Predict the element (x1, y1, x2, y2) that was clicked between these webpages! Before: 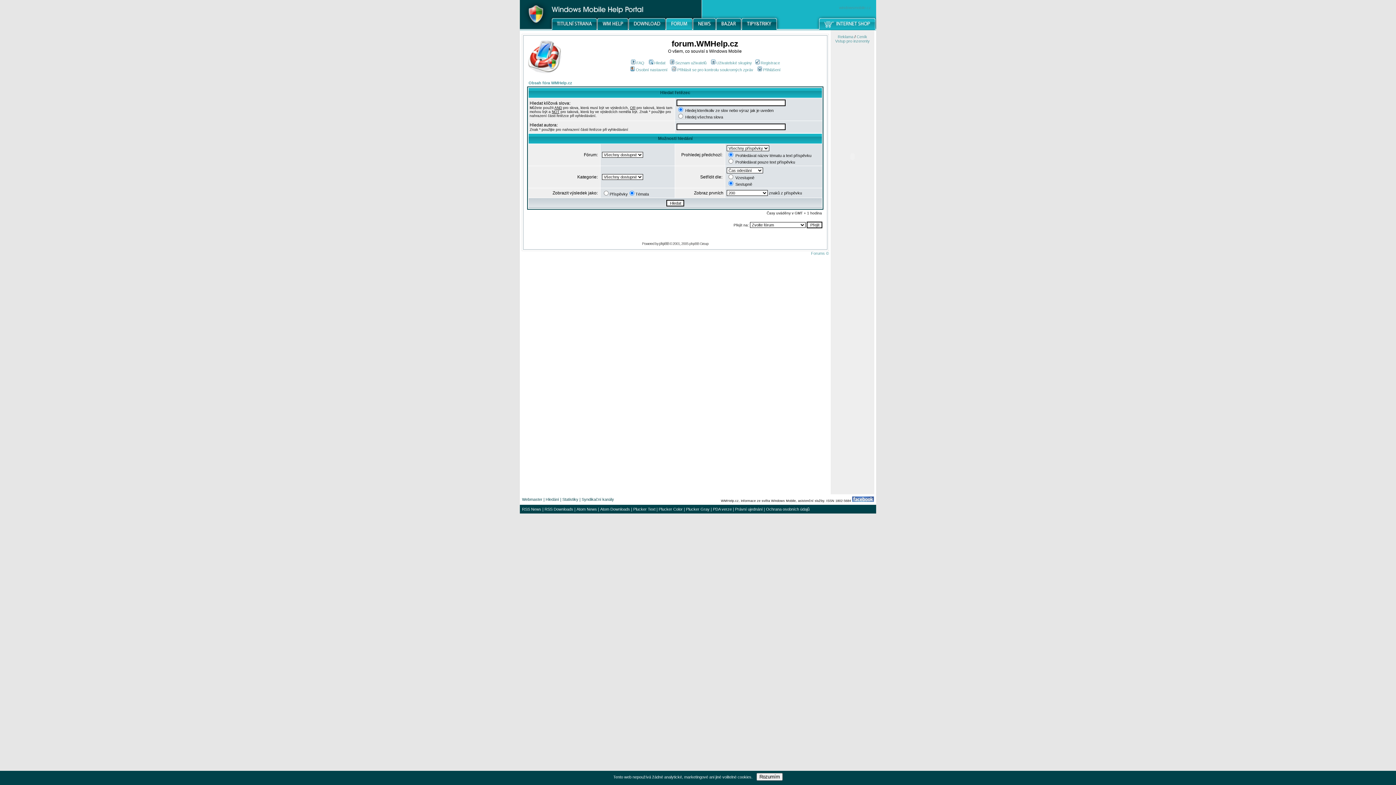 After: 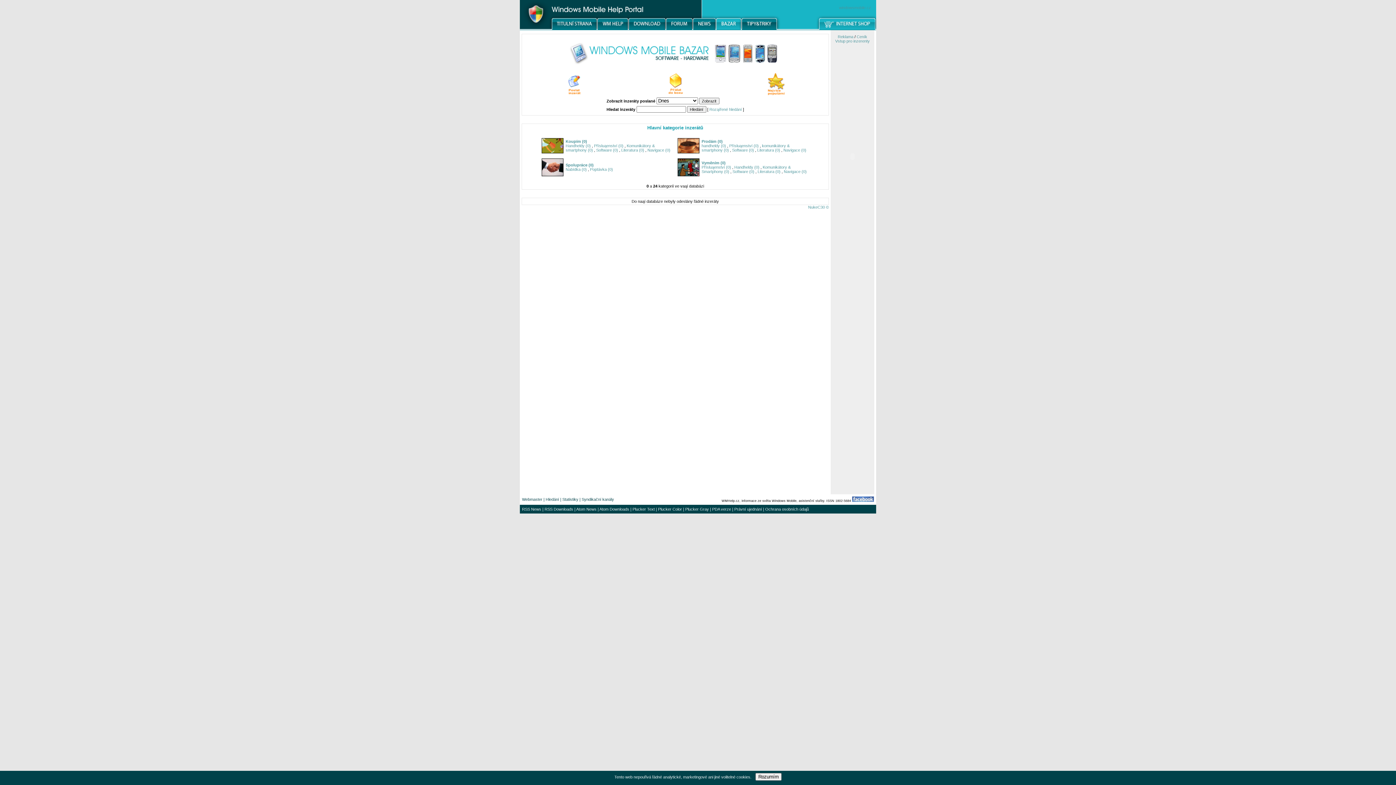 Action: bbox: (716, 26, 741, 30)